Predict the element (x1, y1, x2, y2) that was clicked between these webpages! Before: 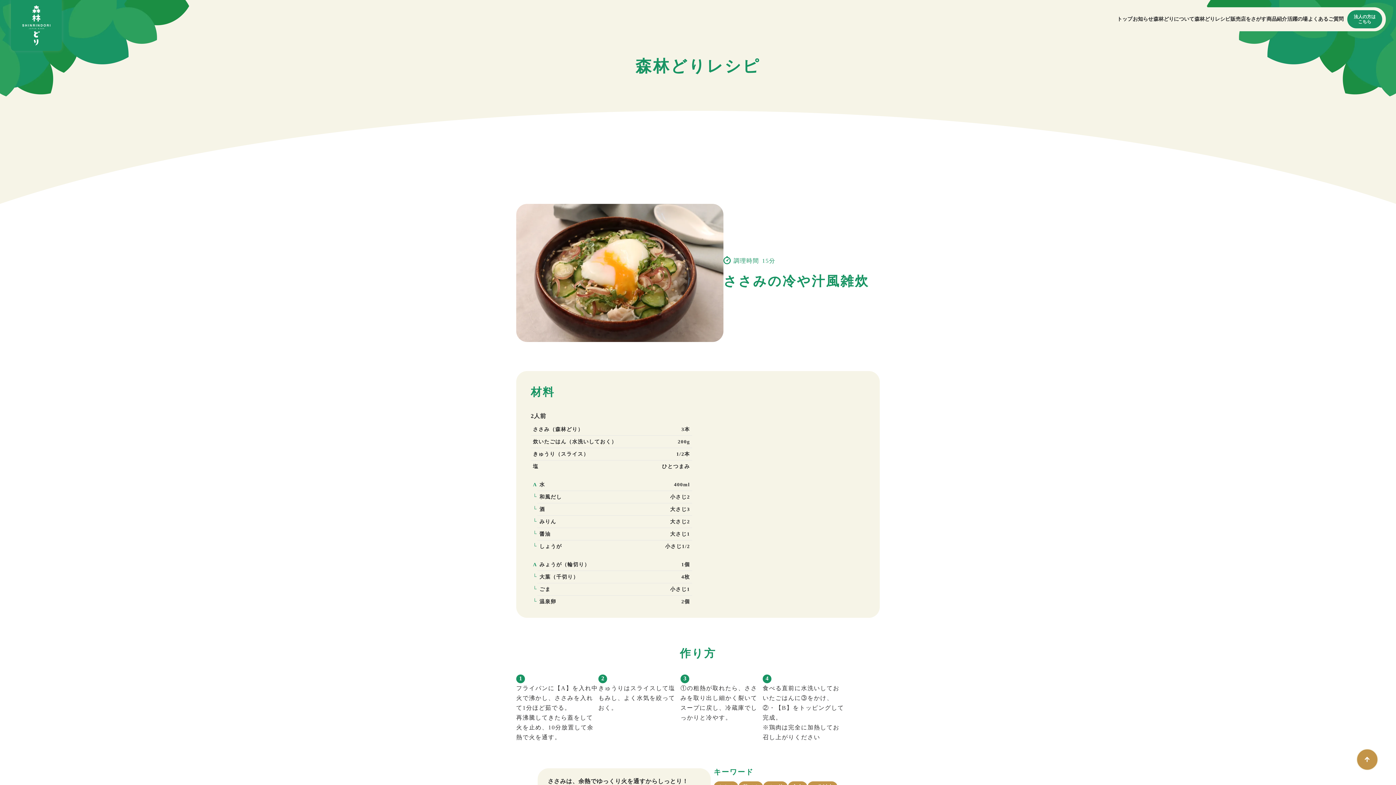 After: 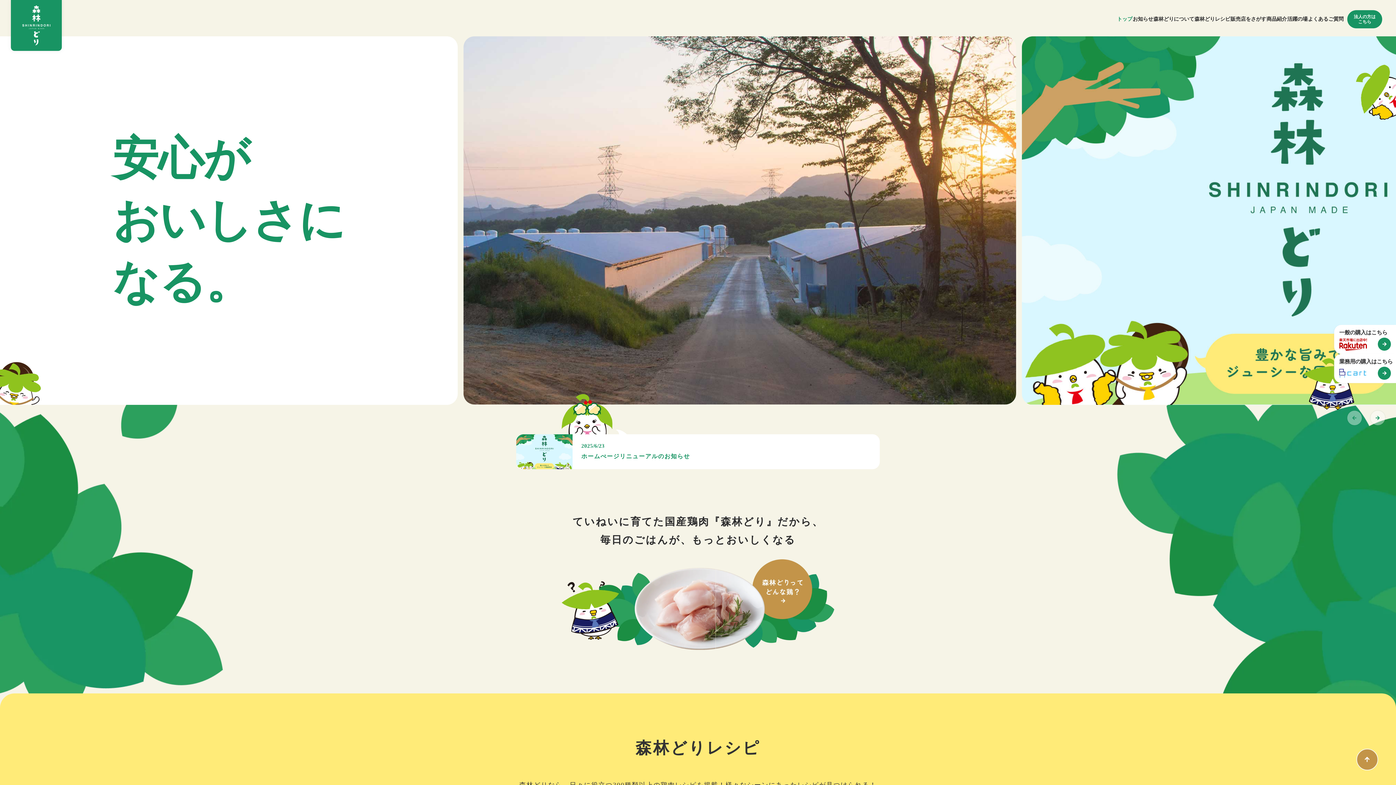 Action: bbox: (1117, 16, 1132, 22) label: トップ